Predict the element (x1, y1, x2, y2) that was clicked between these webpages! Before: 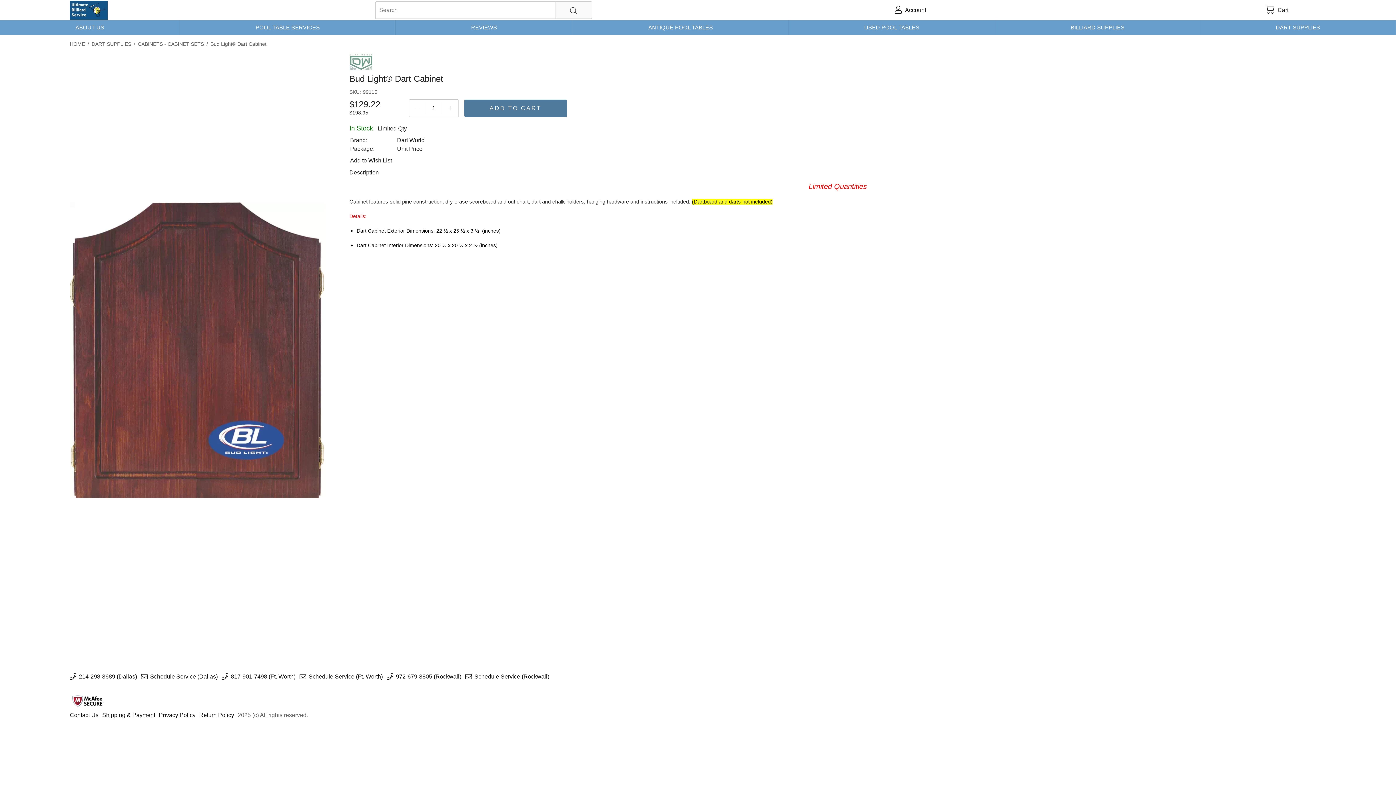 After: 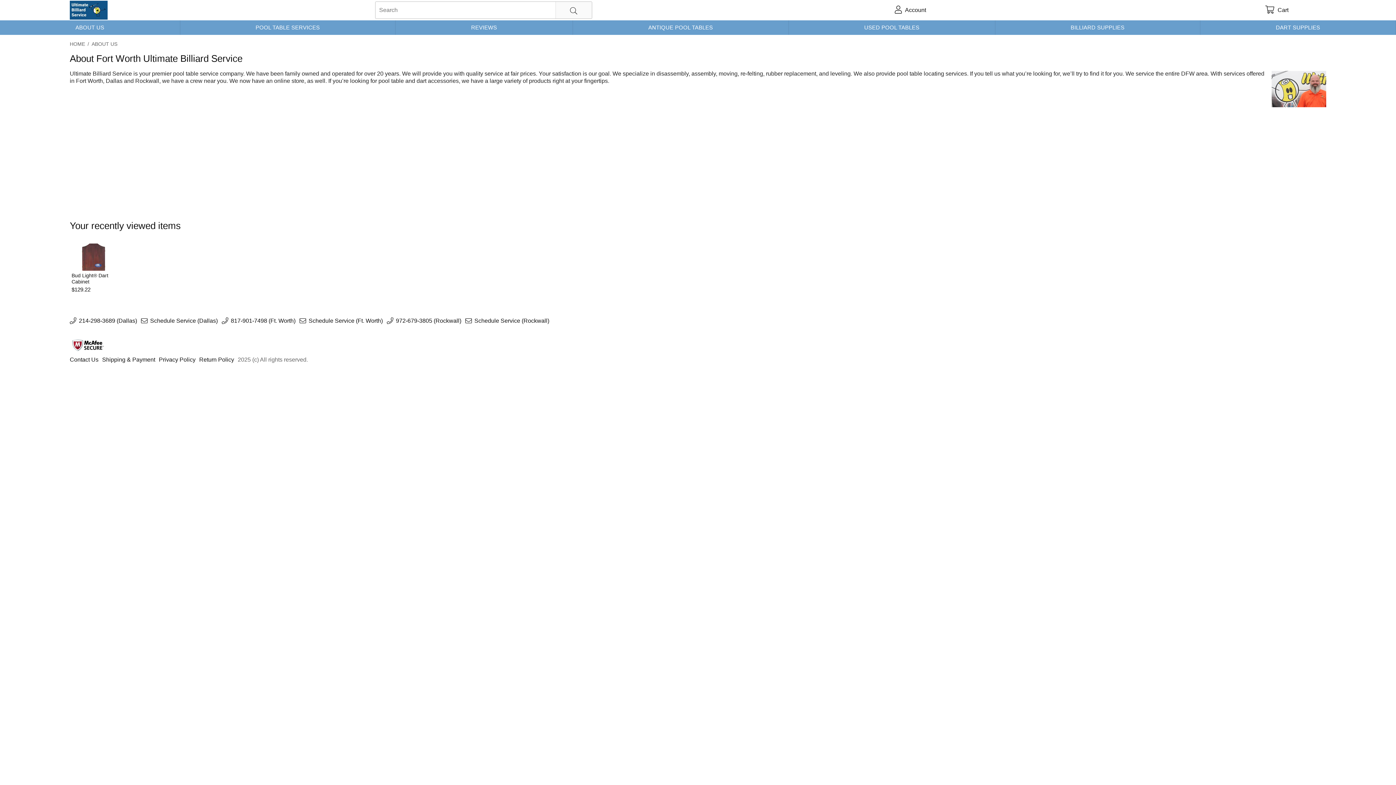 Action: label: ABOUT US bbox: (0, 20, 180, 34)